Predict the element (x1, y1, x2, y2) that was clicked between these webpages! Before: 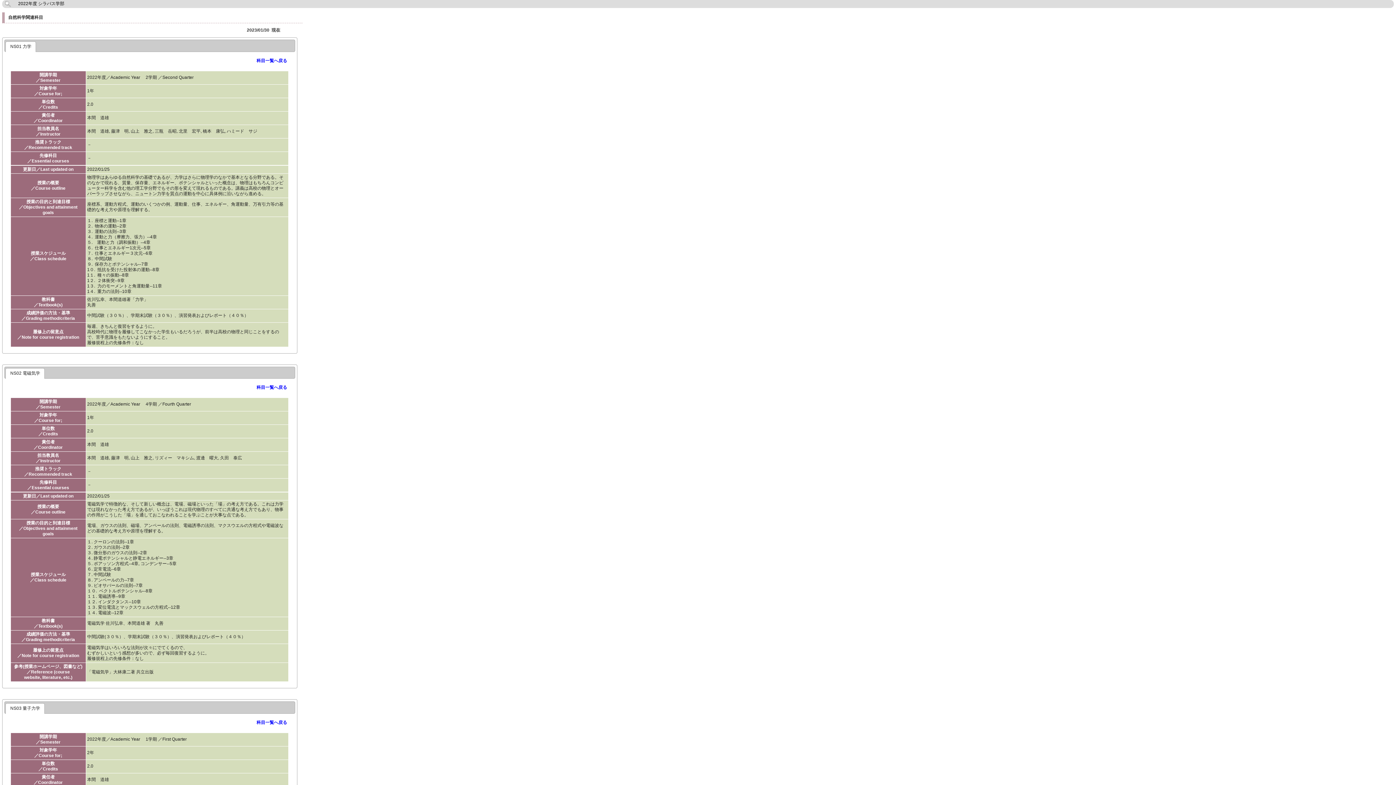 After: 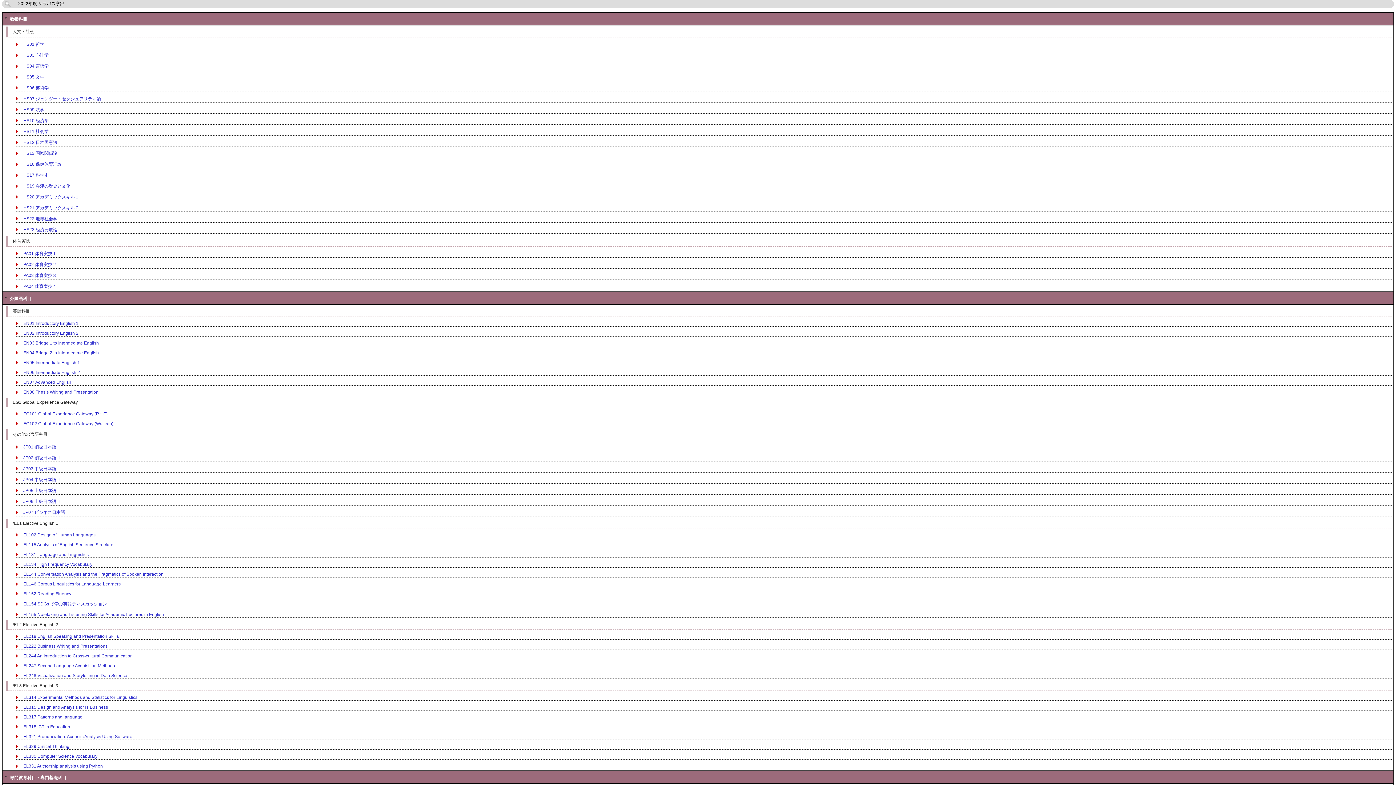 Action: bbox: (256, 58, 287, 63) label: 科目一覧へ戻る